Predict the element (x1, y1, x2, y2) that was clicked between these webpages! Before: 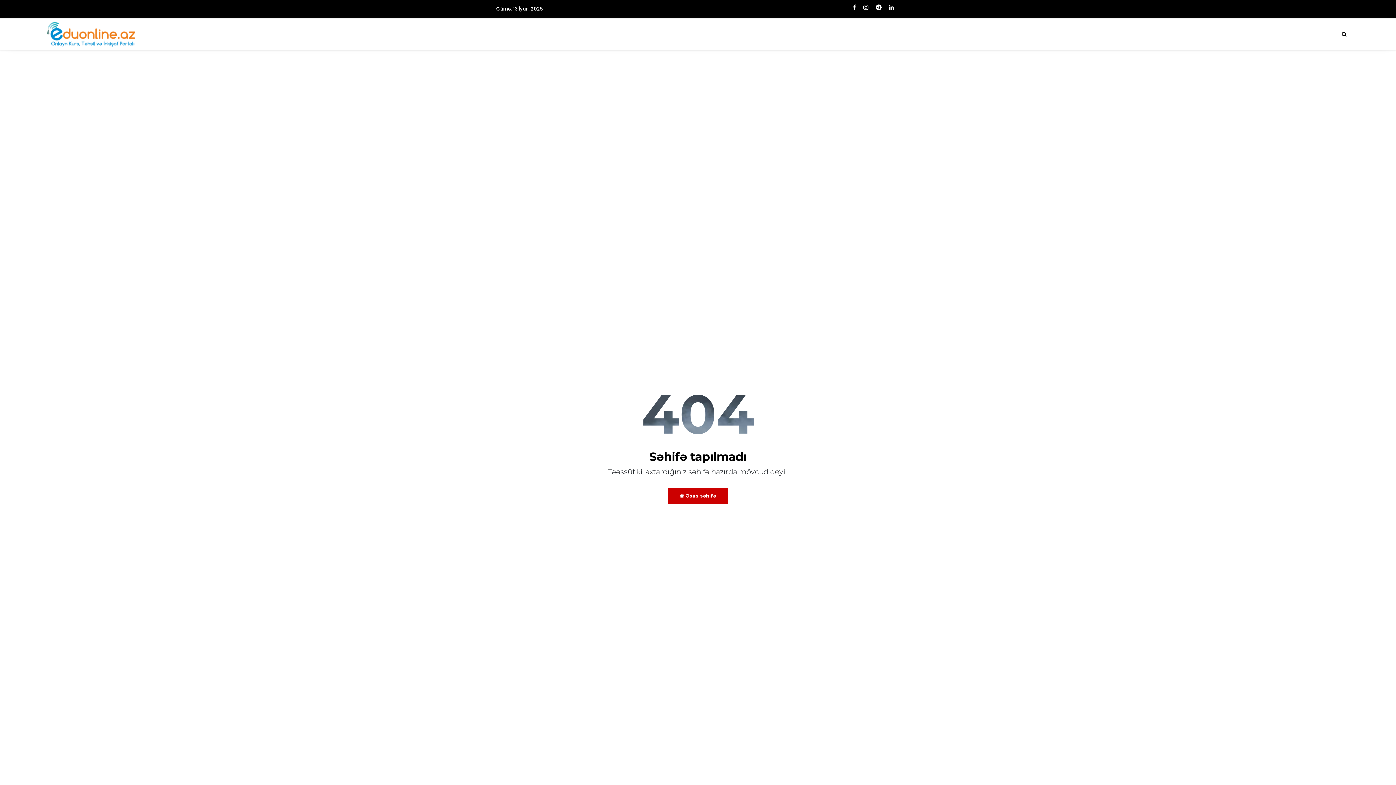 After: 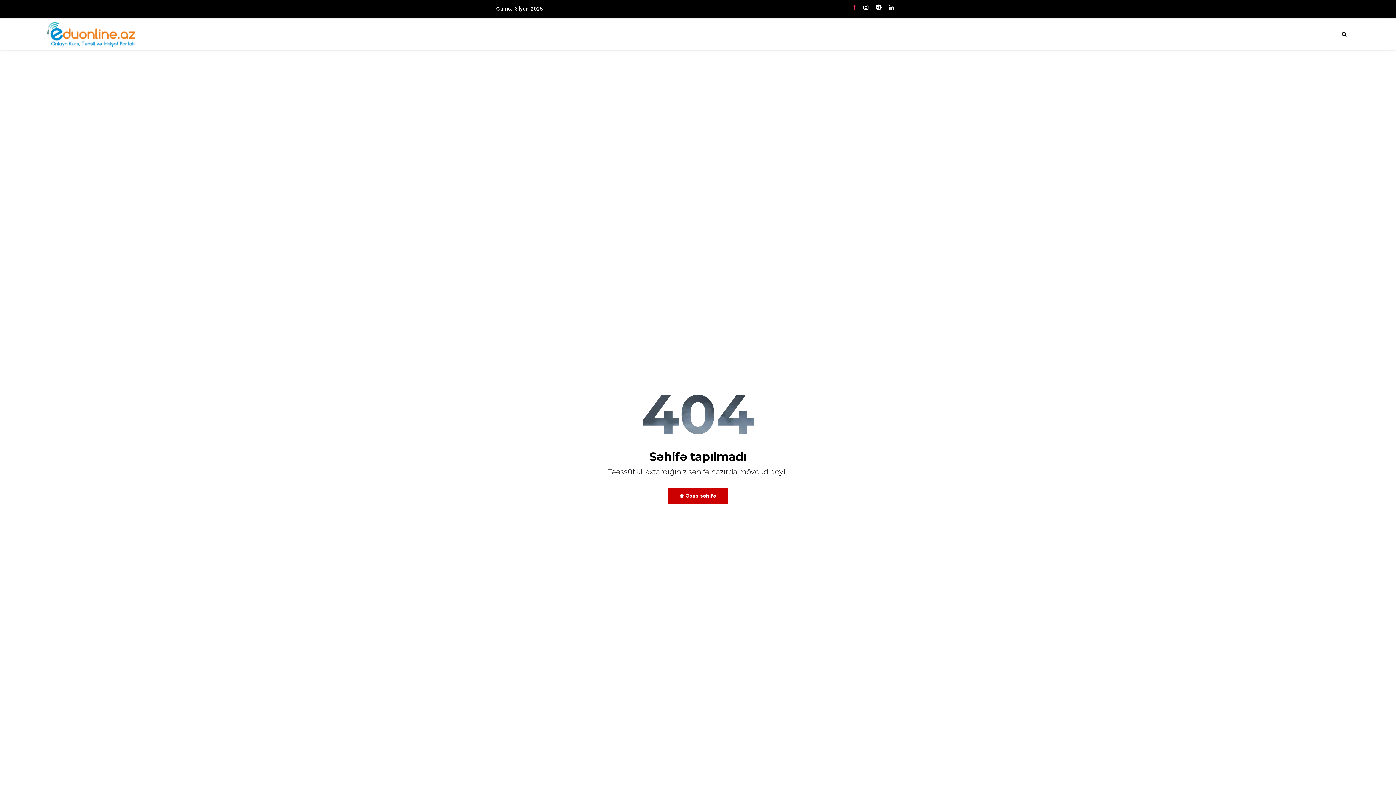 Action: bbox: (853, 3, 856, 11)